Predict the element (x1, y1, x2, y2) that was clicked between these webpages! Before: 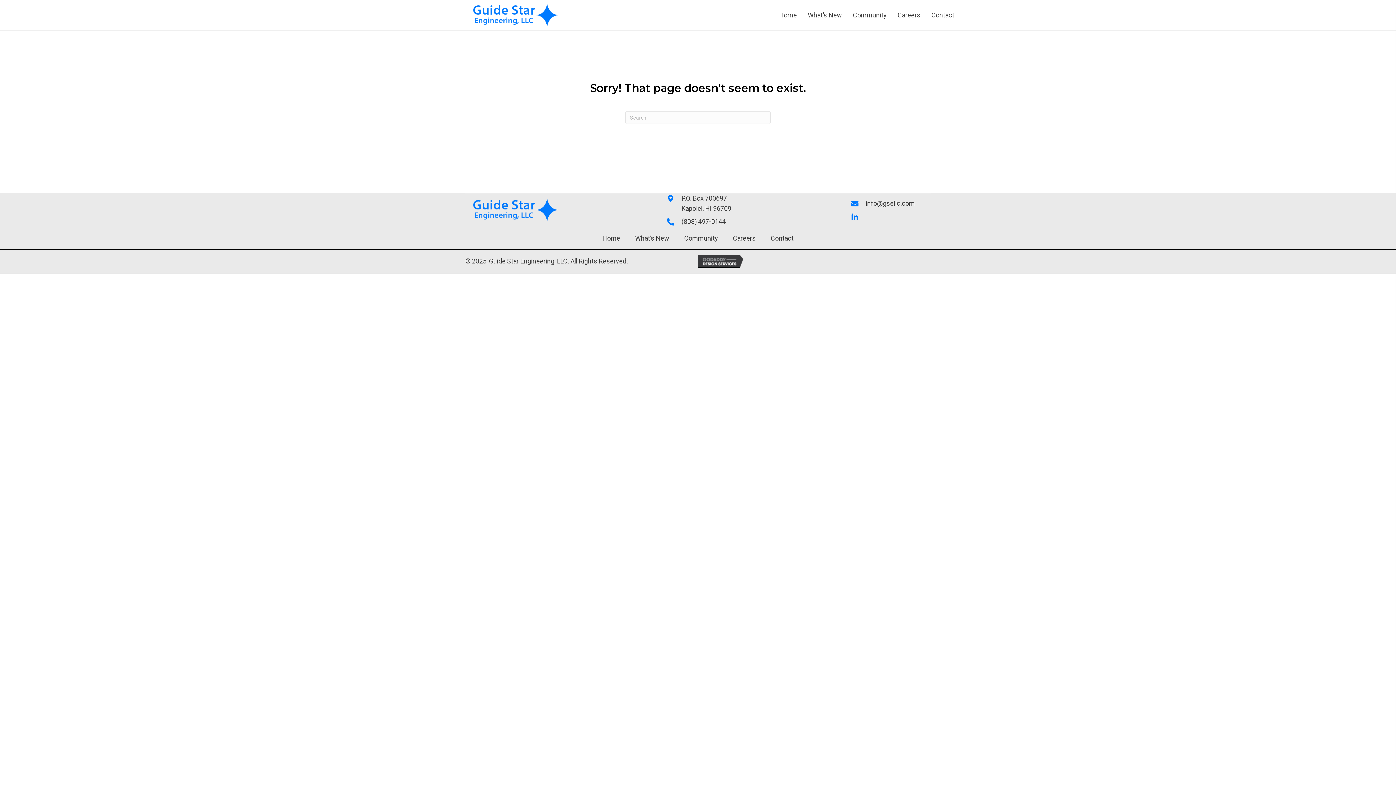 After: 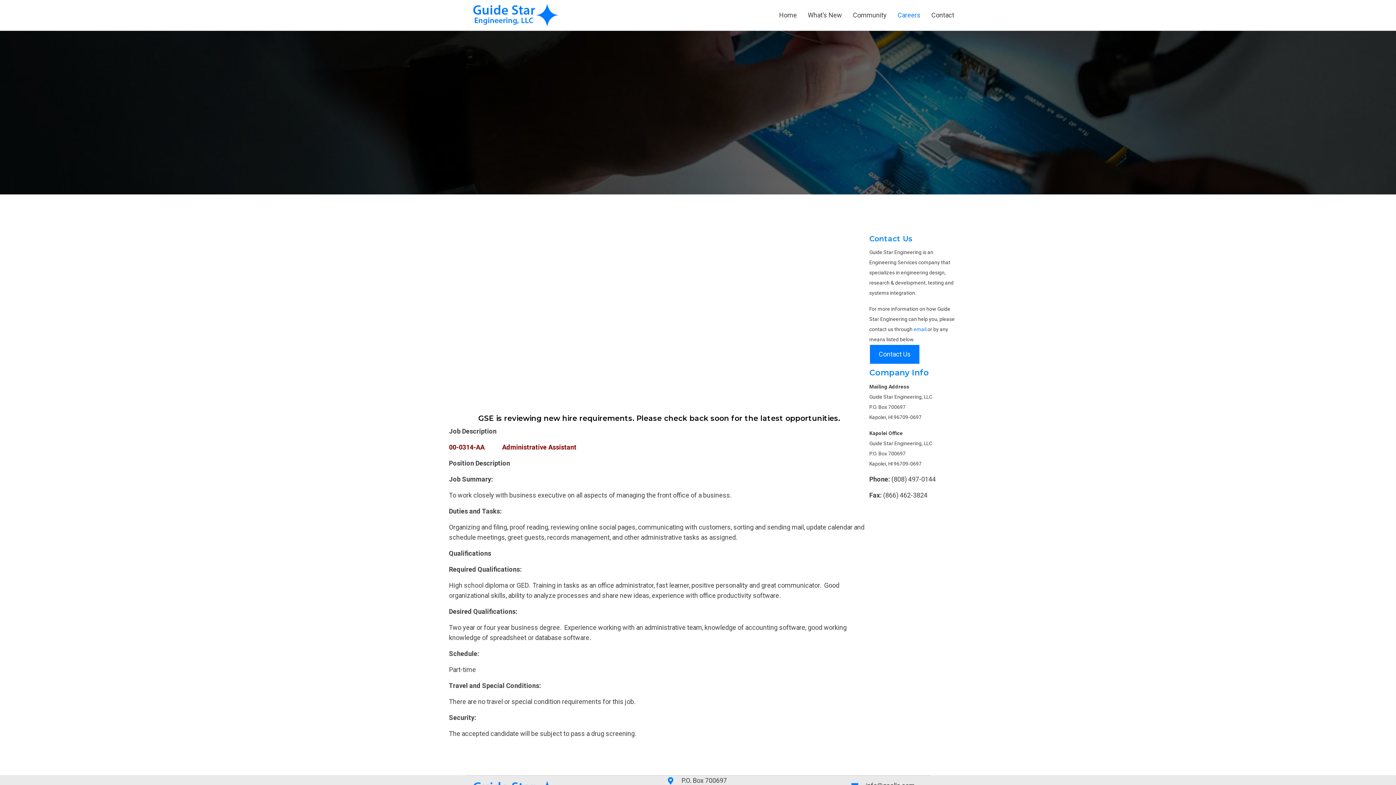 Action: label: Careers bbox: (725, 234, 763, 242)